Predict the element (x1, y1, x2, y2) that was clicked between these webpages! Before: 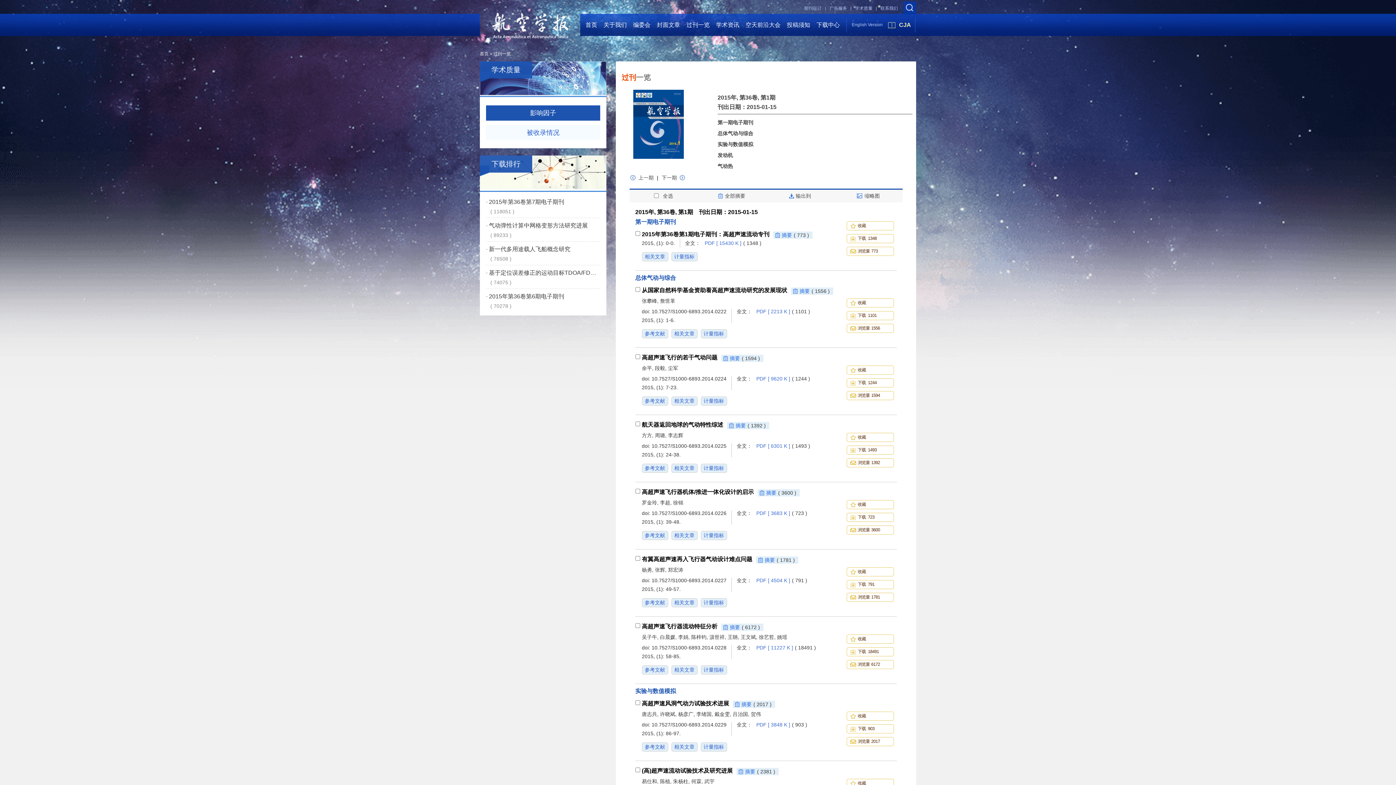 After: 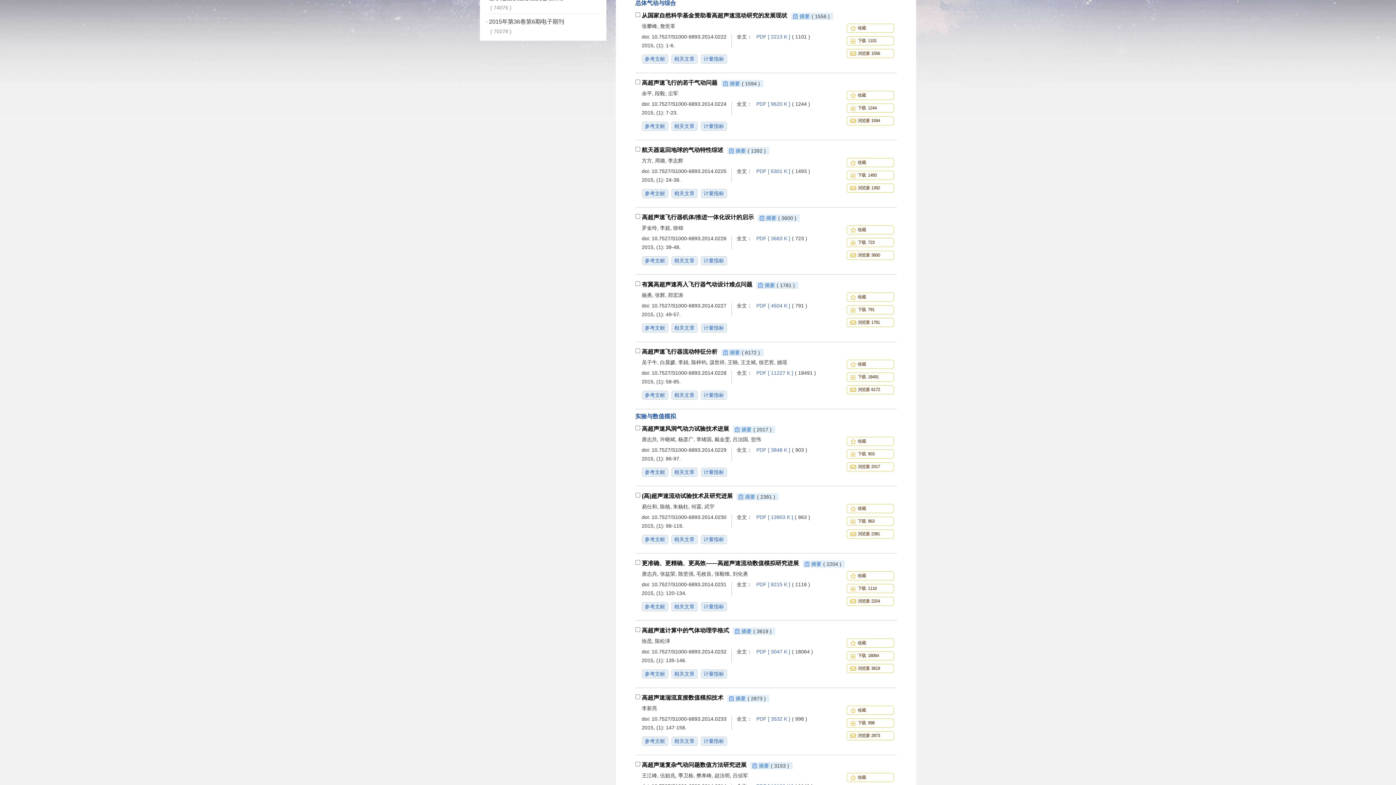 Action: bbox: (717, 130, 753, 136) label: 总体气动与综合